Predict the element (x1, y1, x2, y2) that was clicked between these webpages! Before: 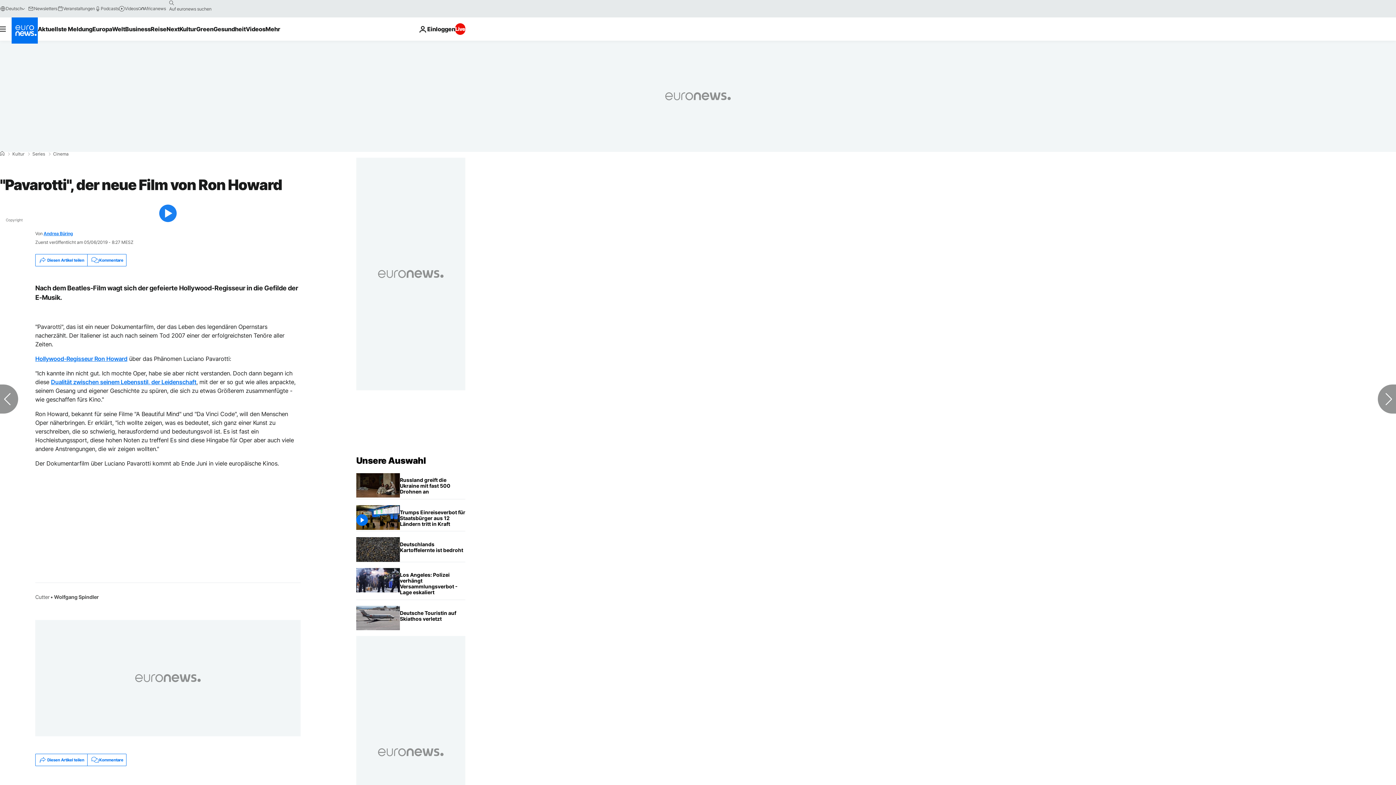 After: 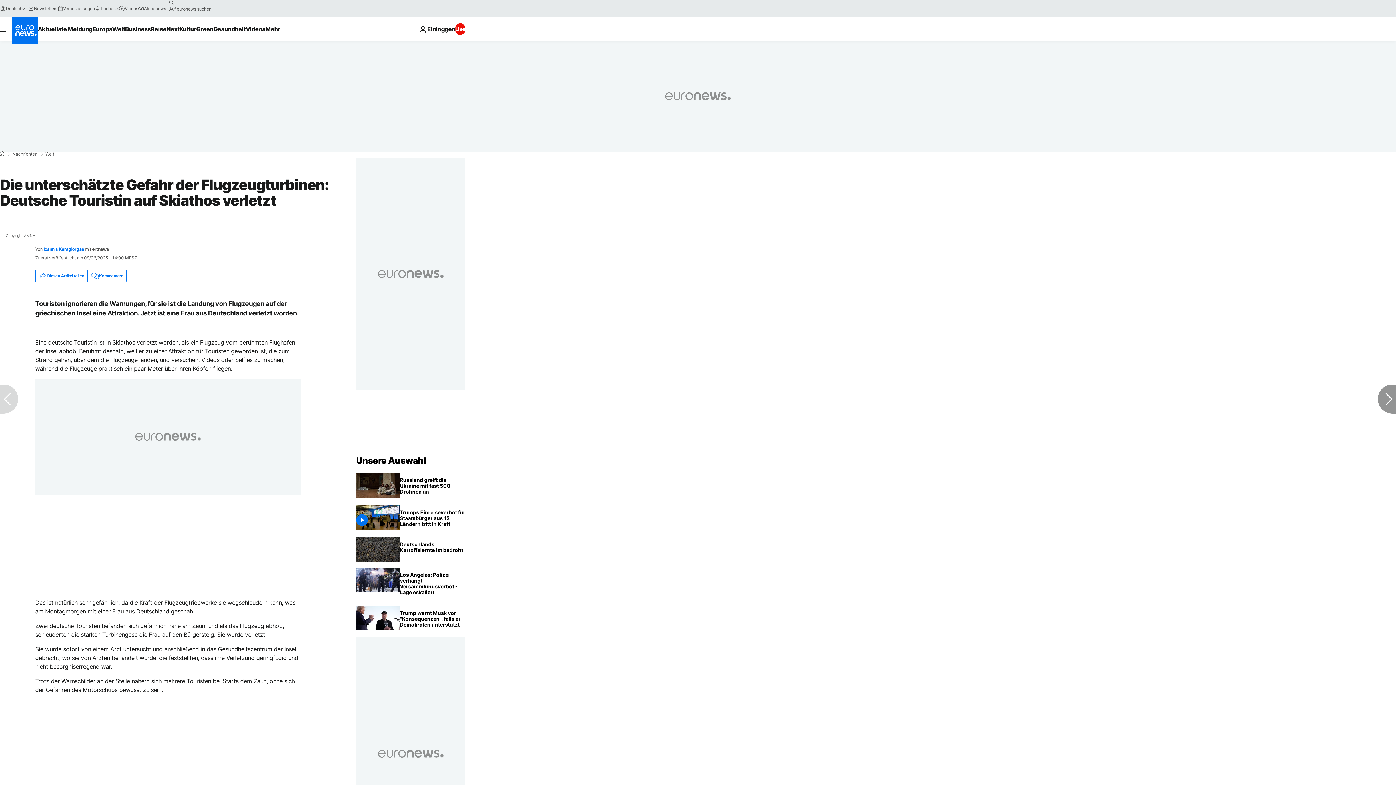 Action: label: Die unterschätzte Gefahr der Flugzeugturbinen: Deutsche Touristin auf Skiathos verletzt bbox: (400, 606, 465, 626)